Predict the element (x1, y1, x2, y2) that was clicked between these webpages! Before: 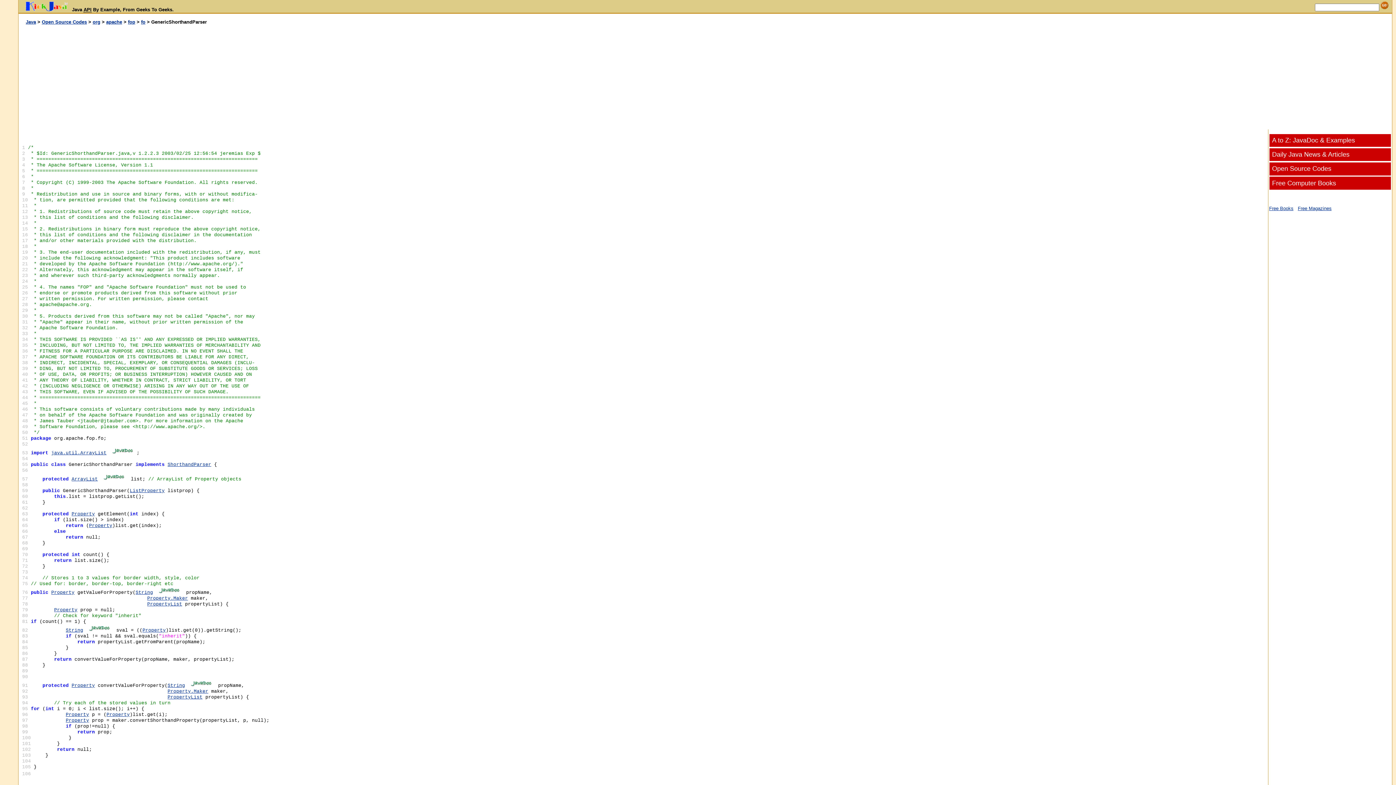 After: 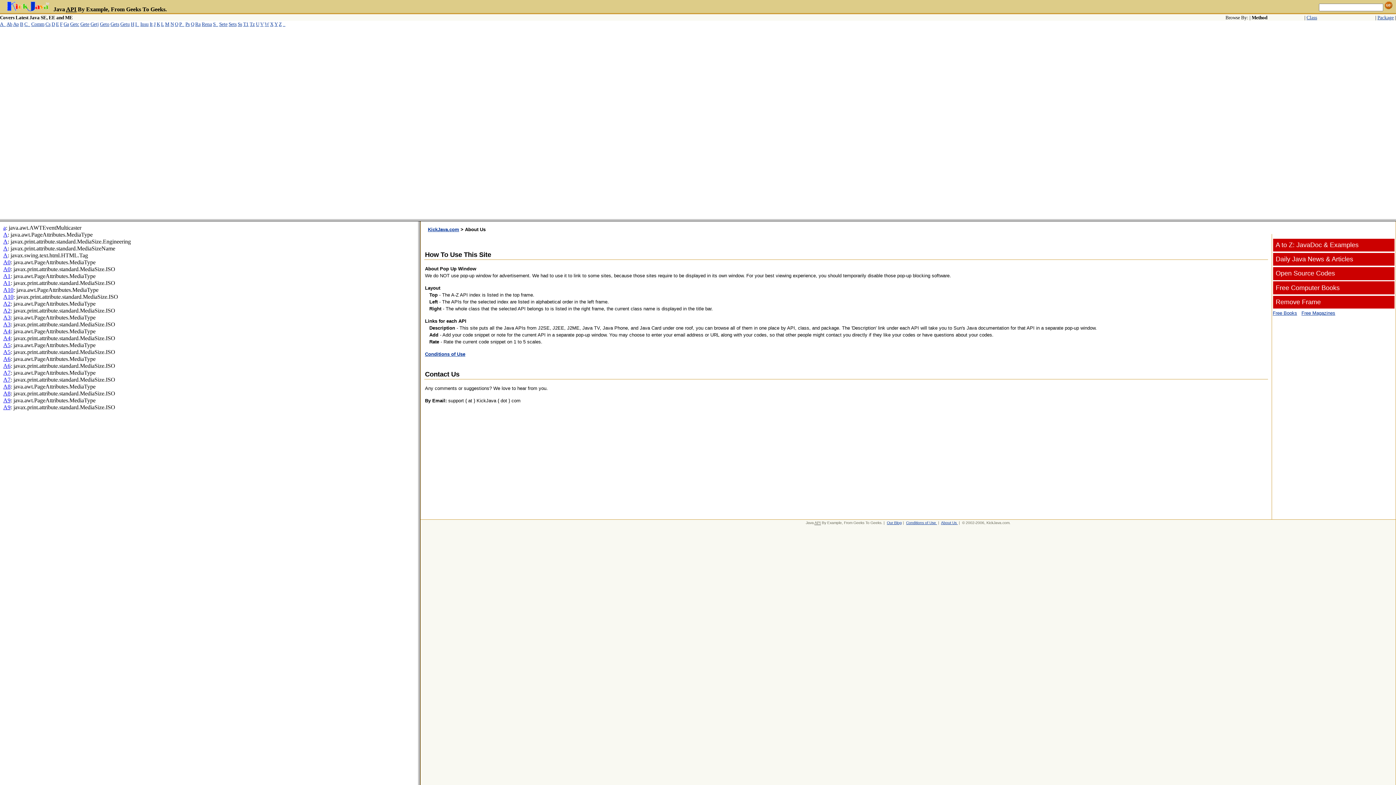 Action: bbox: (1269, 133, 1391, 147) label: A to Z: JavaDoc & Examples